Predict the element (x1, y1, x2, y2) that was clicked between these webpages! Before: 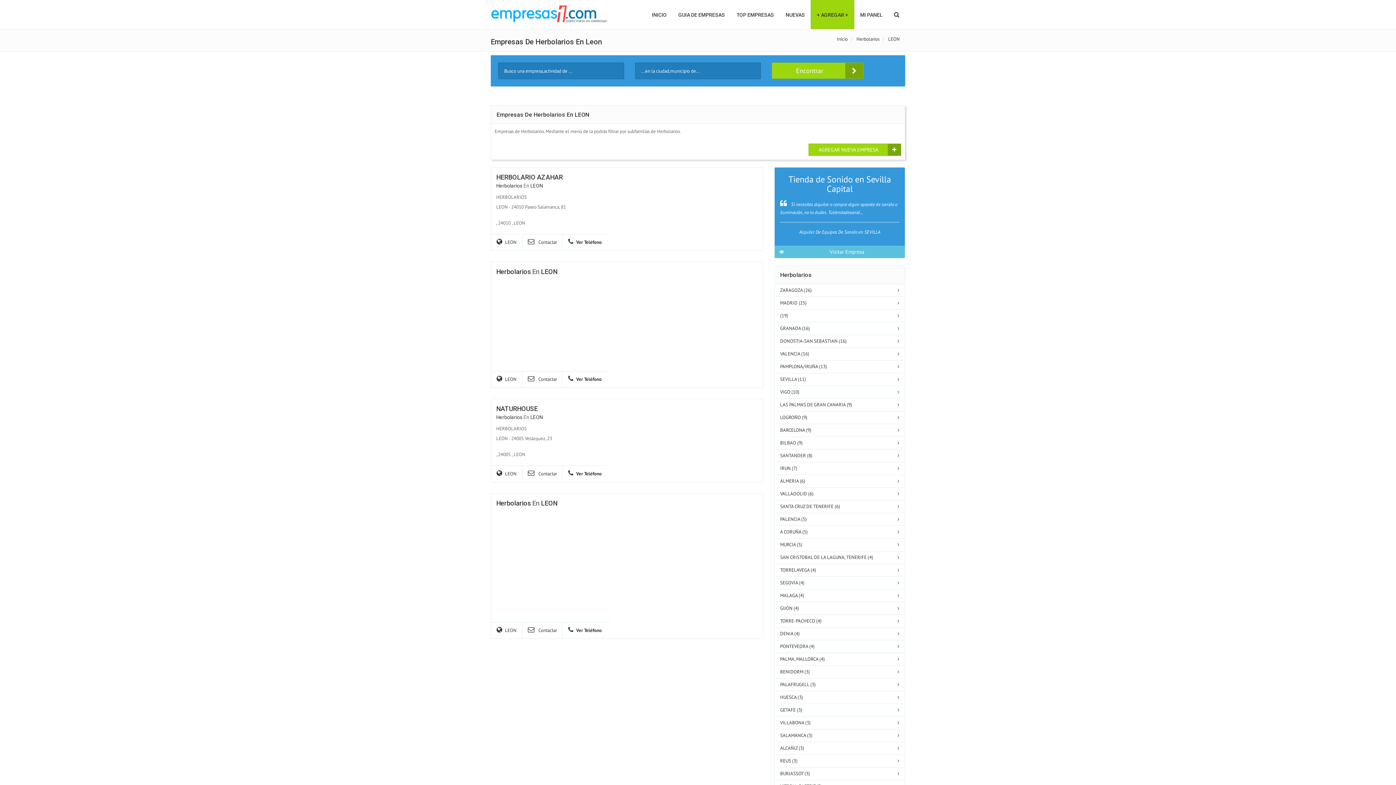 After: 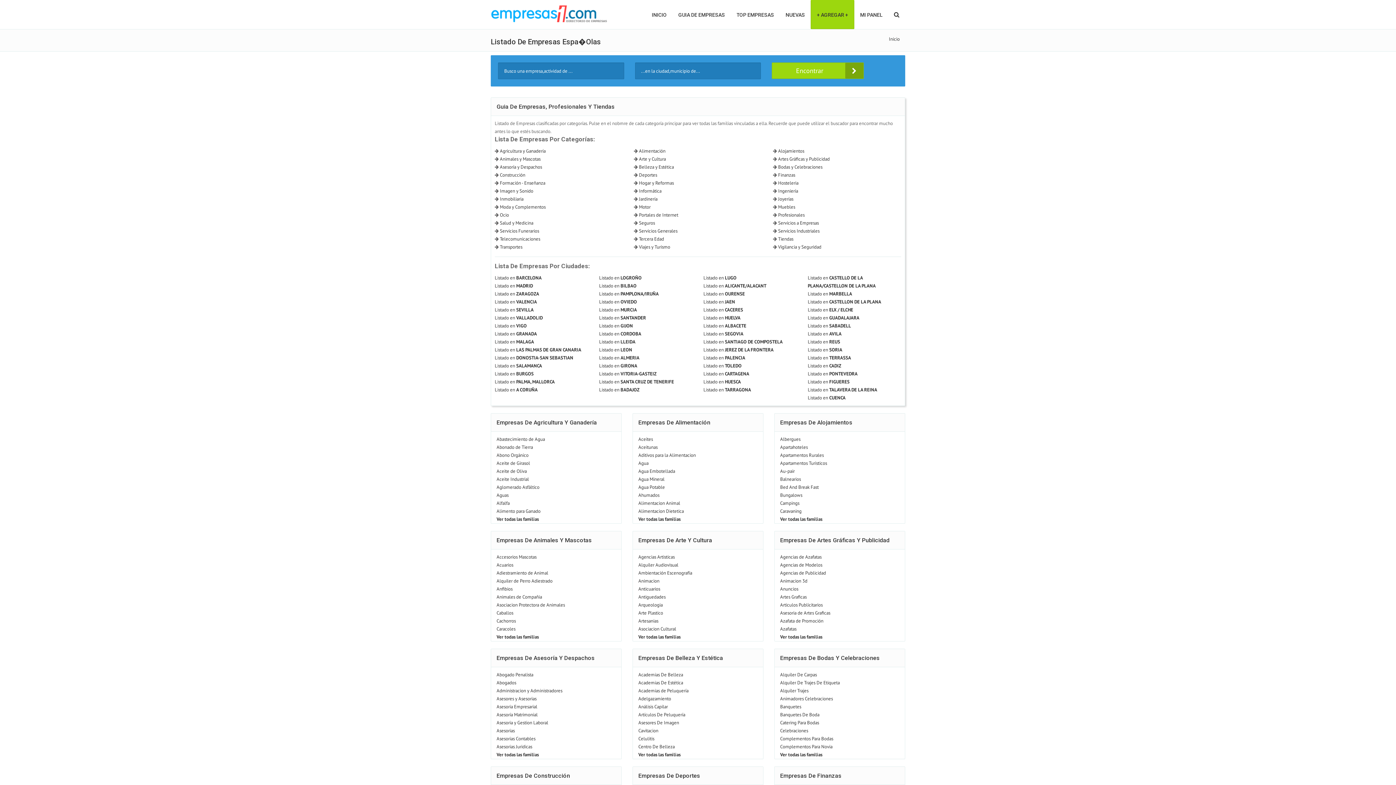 Action: label: GUIA DE EMPRESAS bbox: (672, 0, 730, 28)